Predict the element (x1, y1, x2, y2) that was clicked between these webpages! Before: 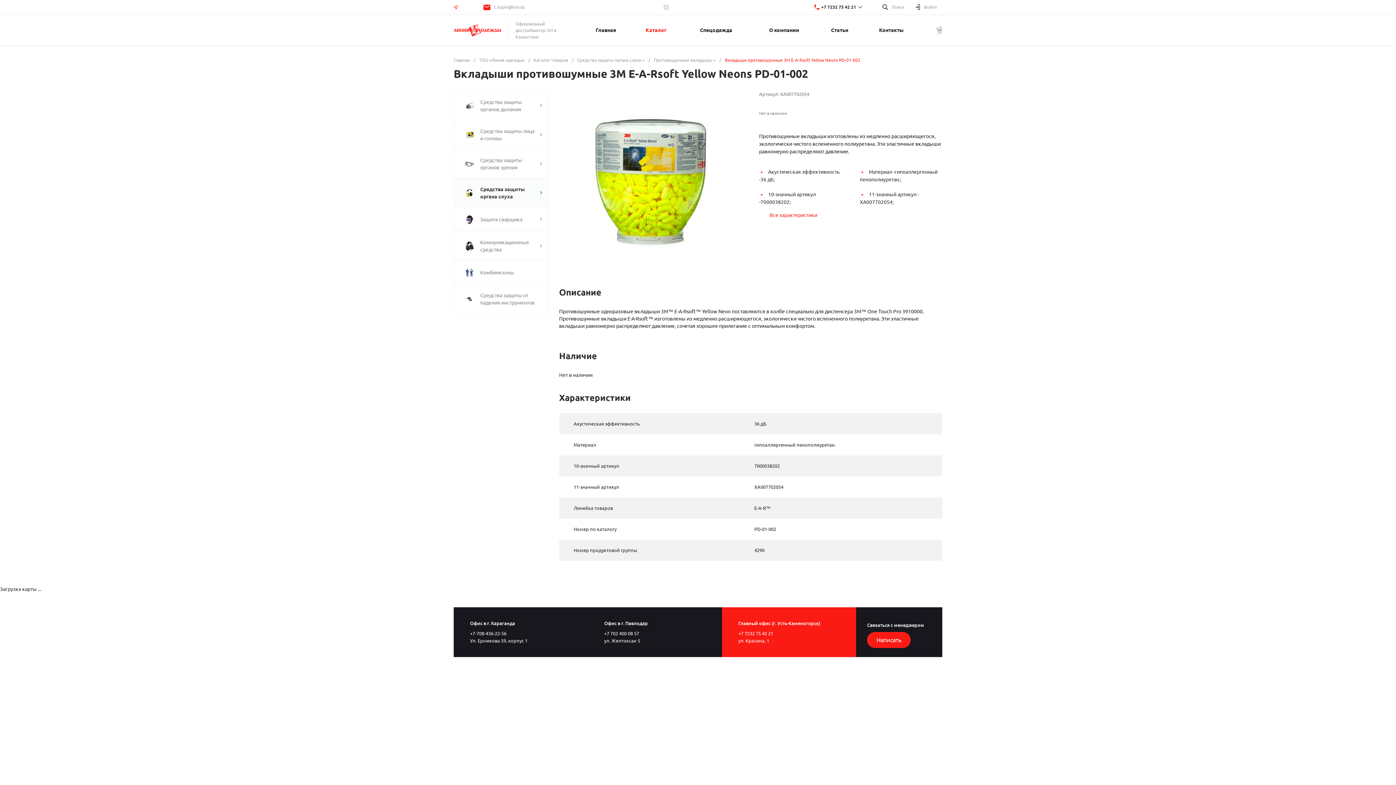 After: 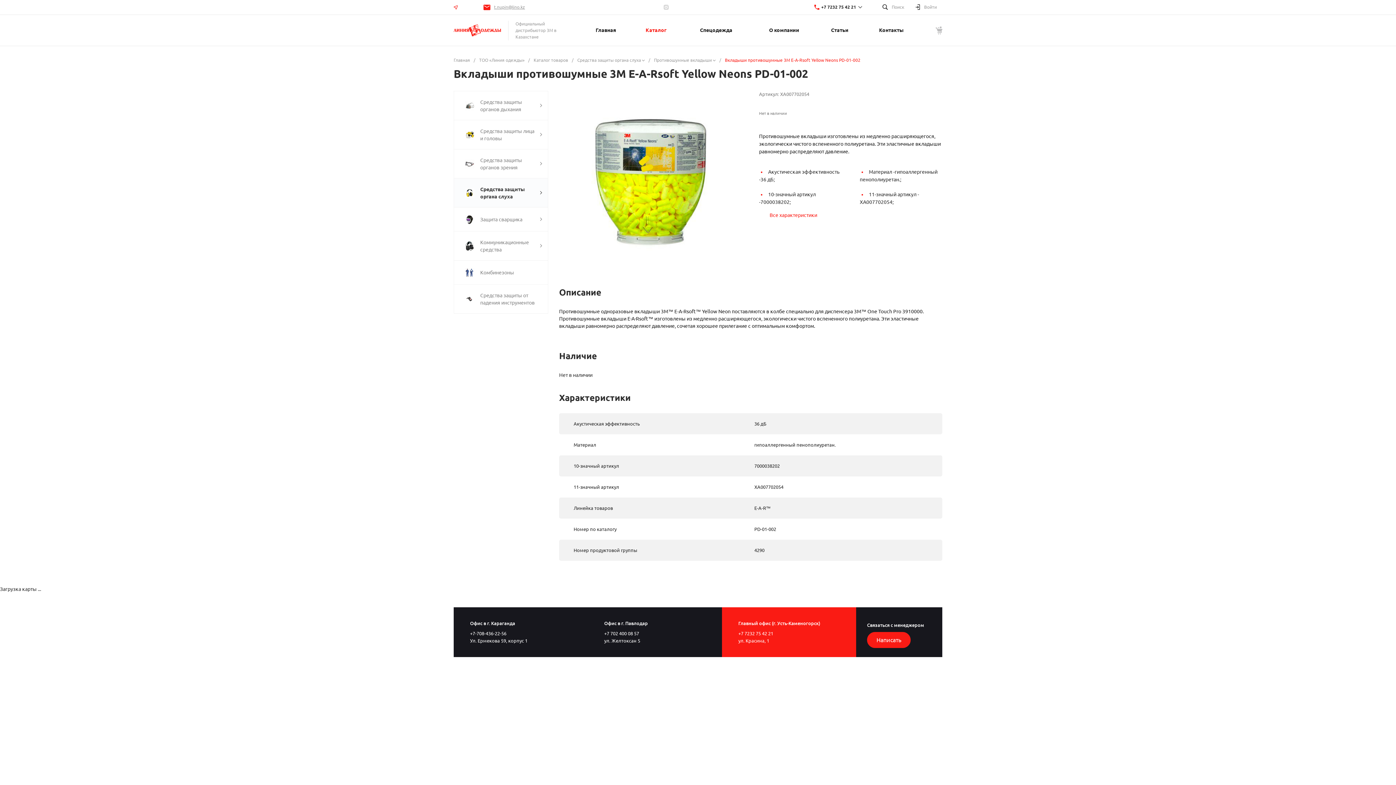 Action: bbox: (494, 4, 525, 10) label: t.nupin@lino.kz